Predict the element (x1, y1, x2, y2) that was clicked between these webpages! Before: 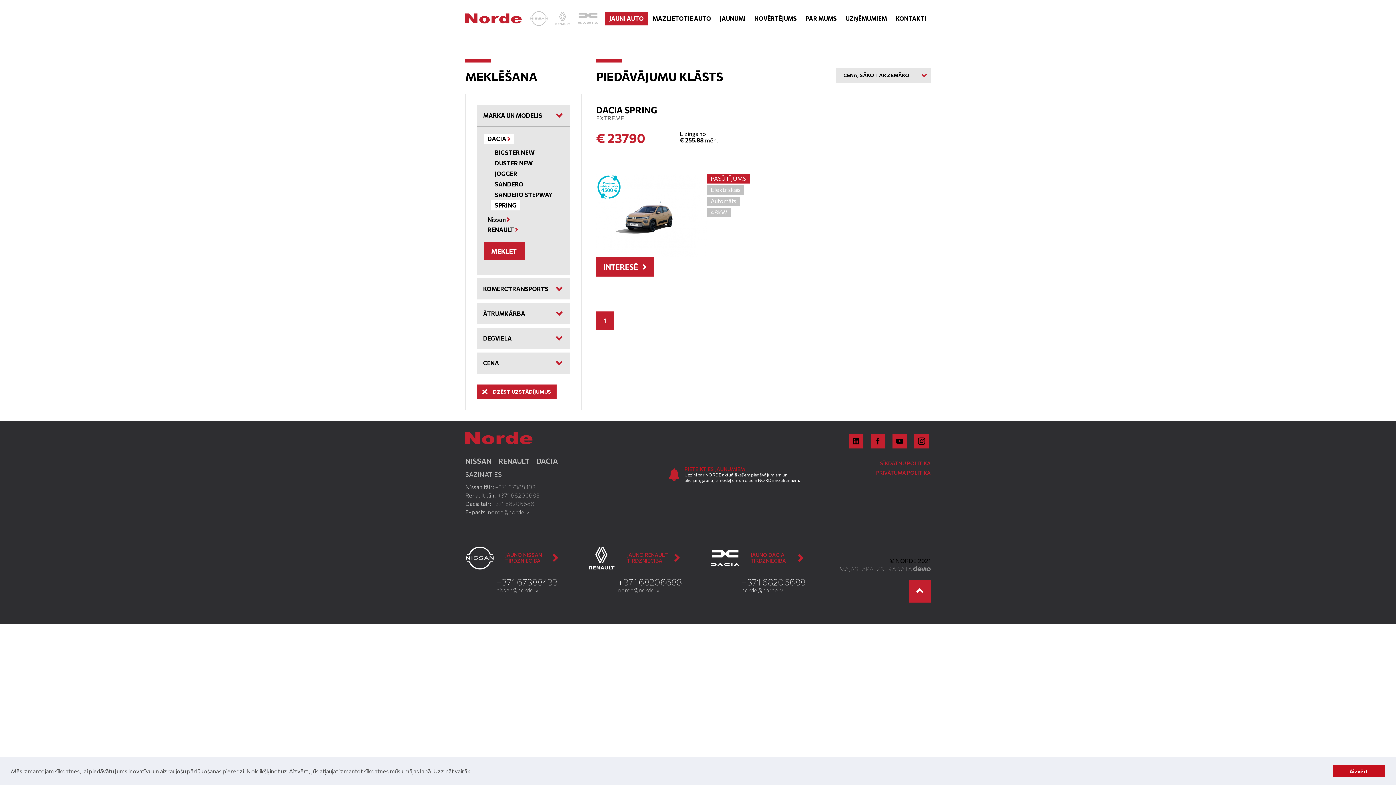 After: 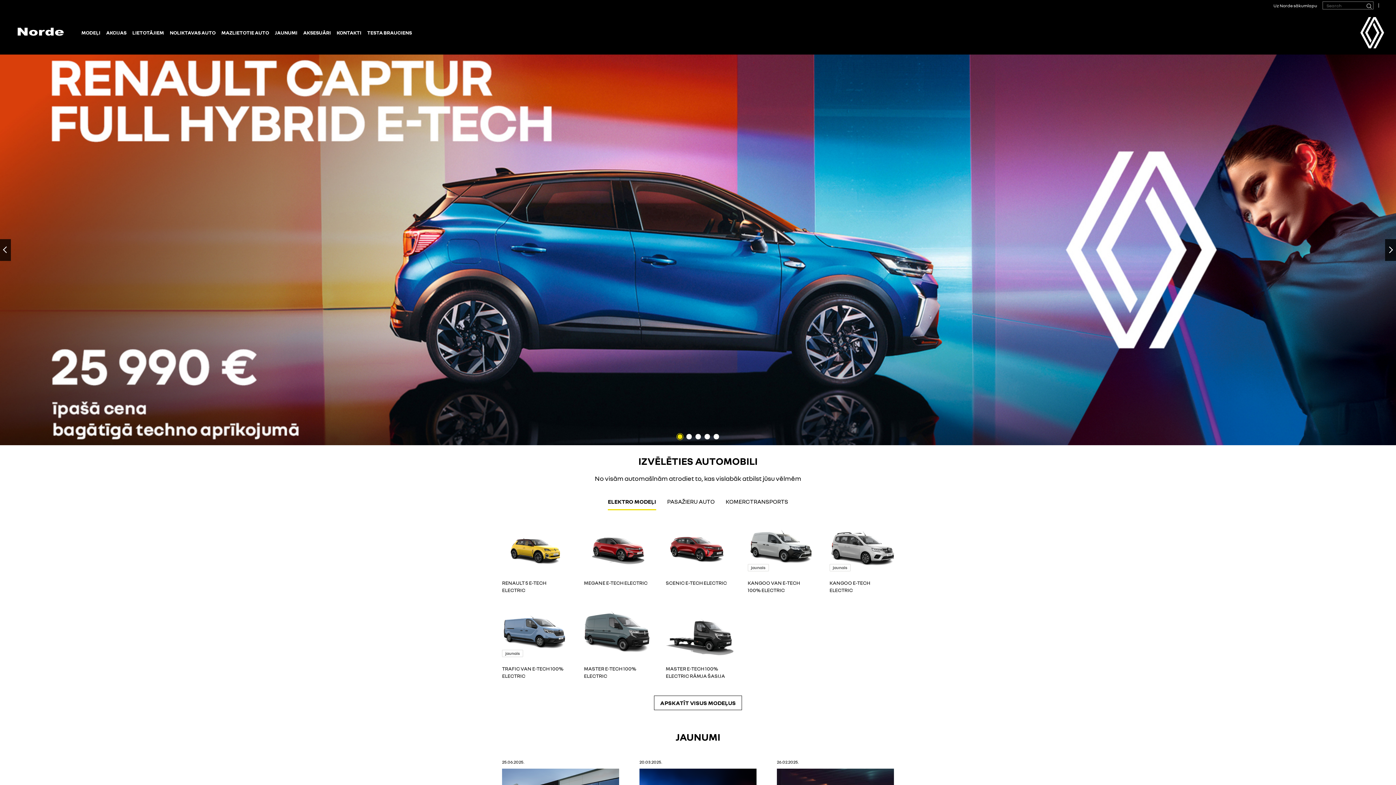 Action: label: RENAULT bbox: (498, 456, 529, 464)